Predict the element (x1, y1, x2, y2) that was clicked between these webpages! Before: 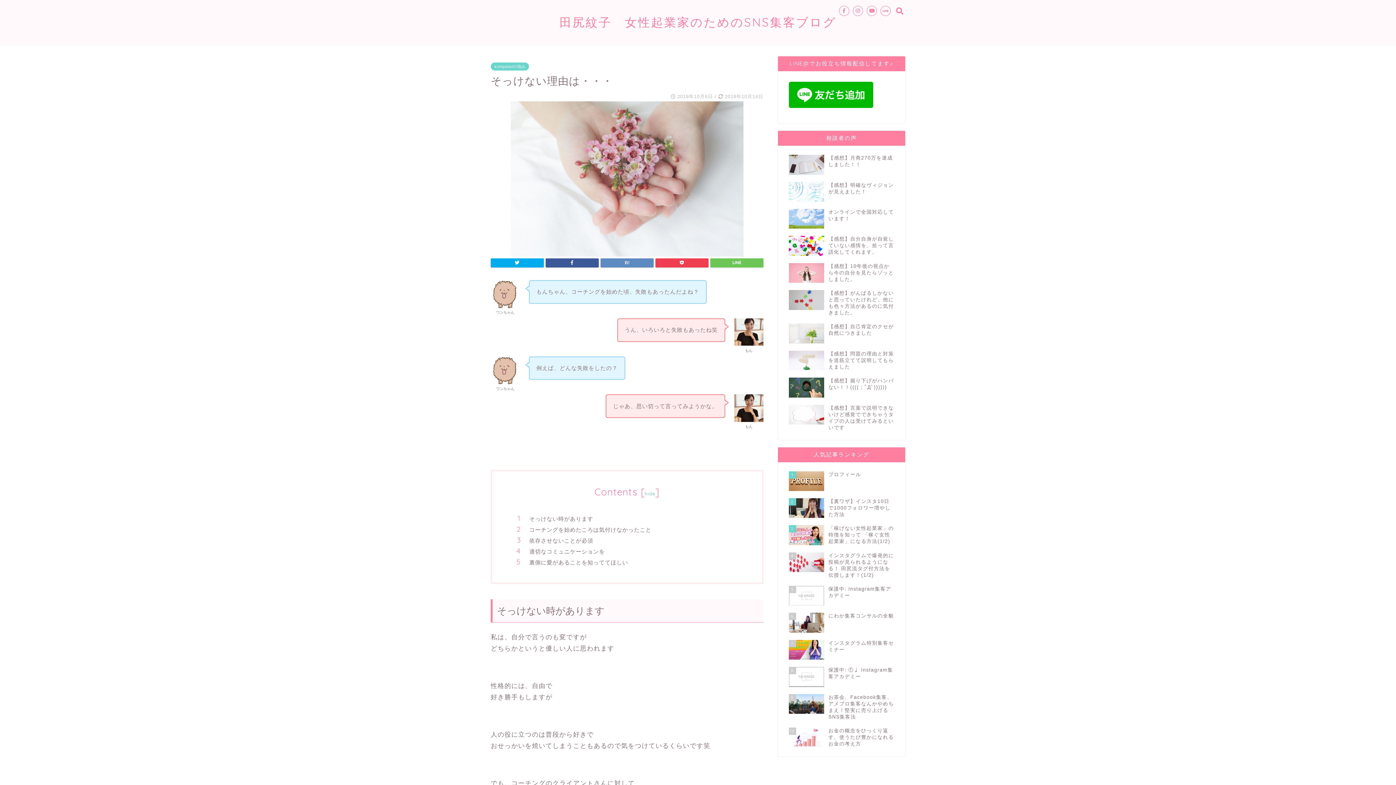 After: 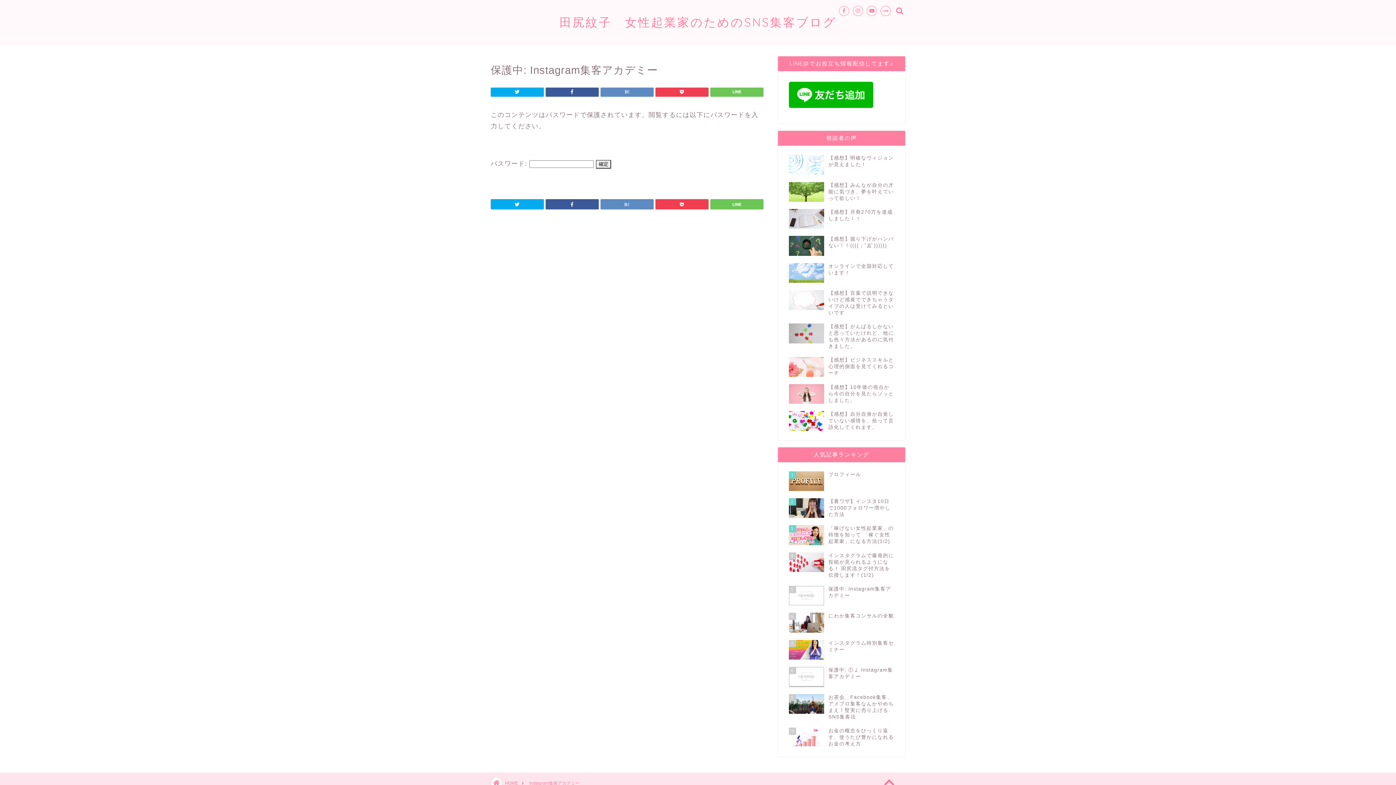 Action: bbox: (789, 582, 894, 609) label: 5
保護中: Instagram集客アカデミー